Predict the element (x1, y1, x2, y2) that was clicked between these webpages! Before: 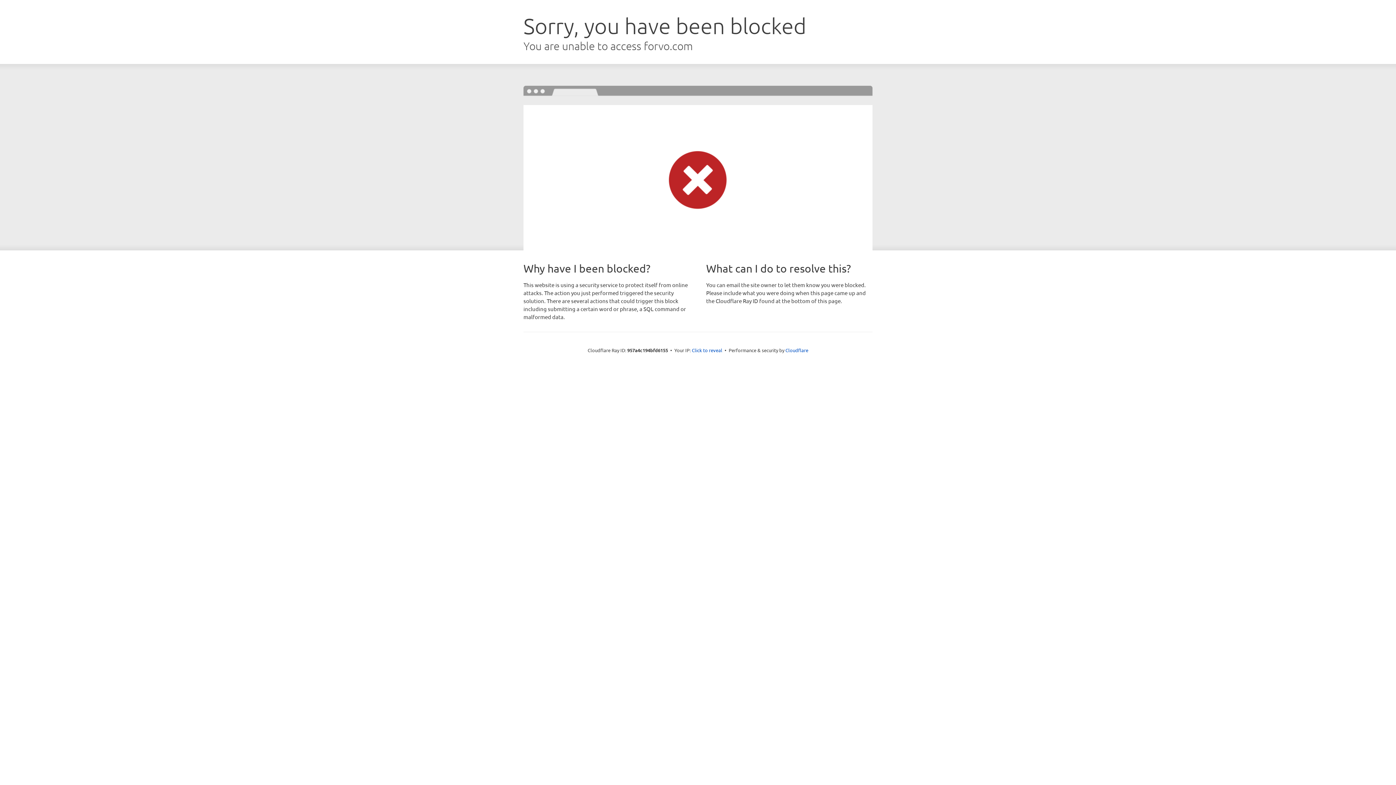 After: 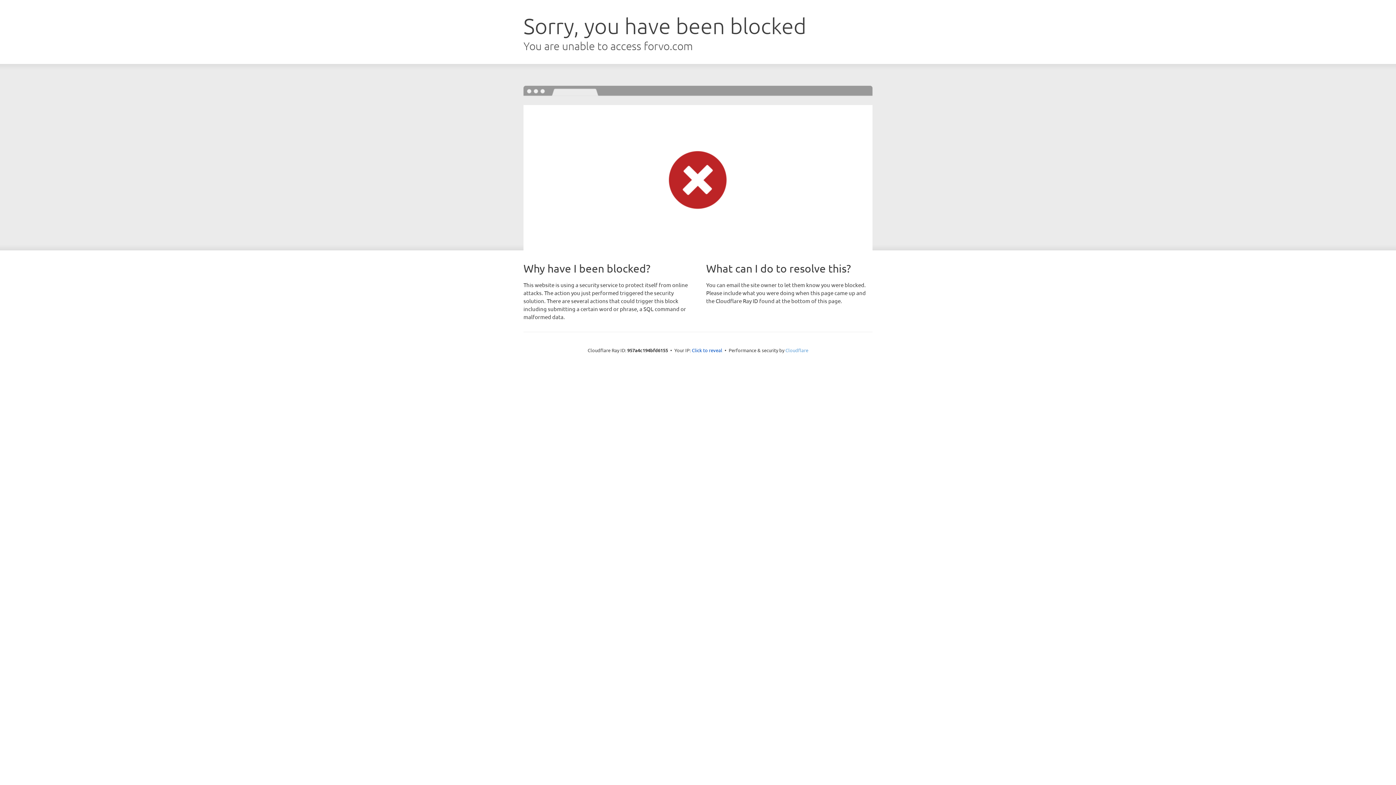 Action: bbox: (785, 347, 808, 353) label: Cloudflare